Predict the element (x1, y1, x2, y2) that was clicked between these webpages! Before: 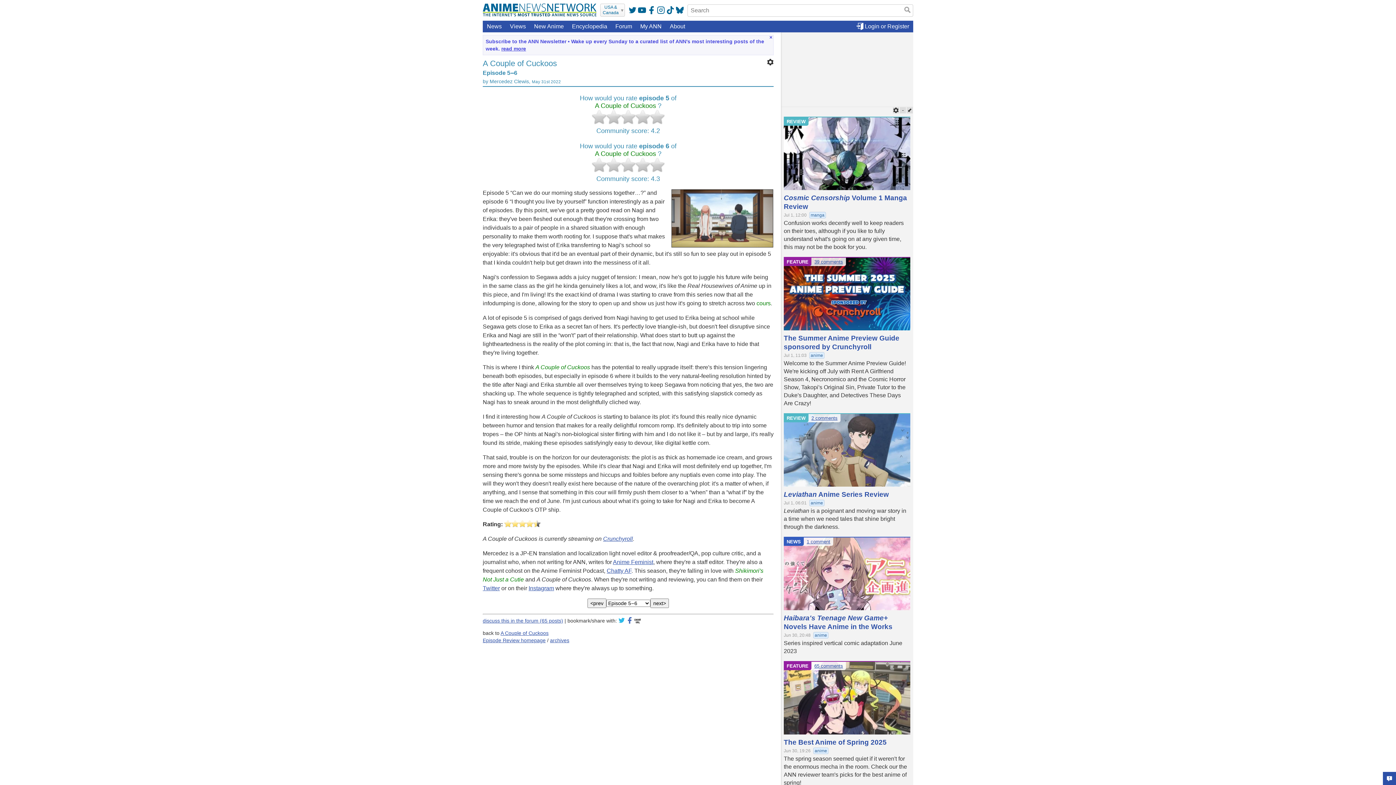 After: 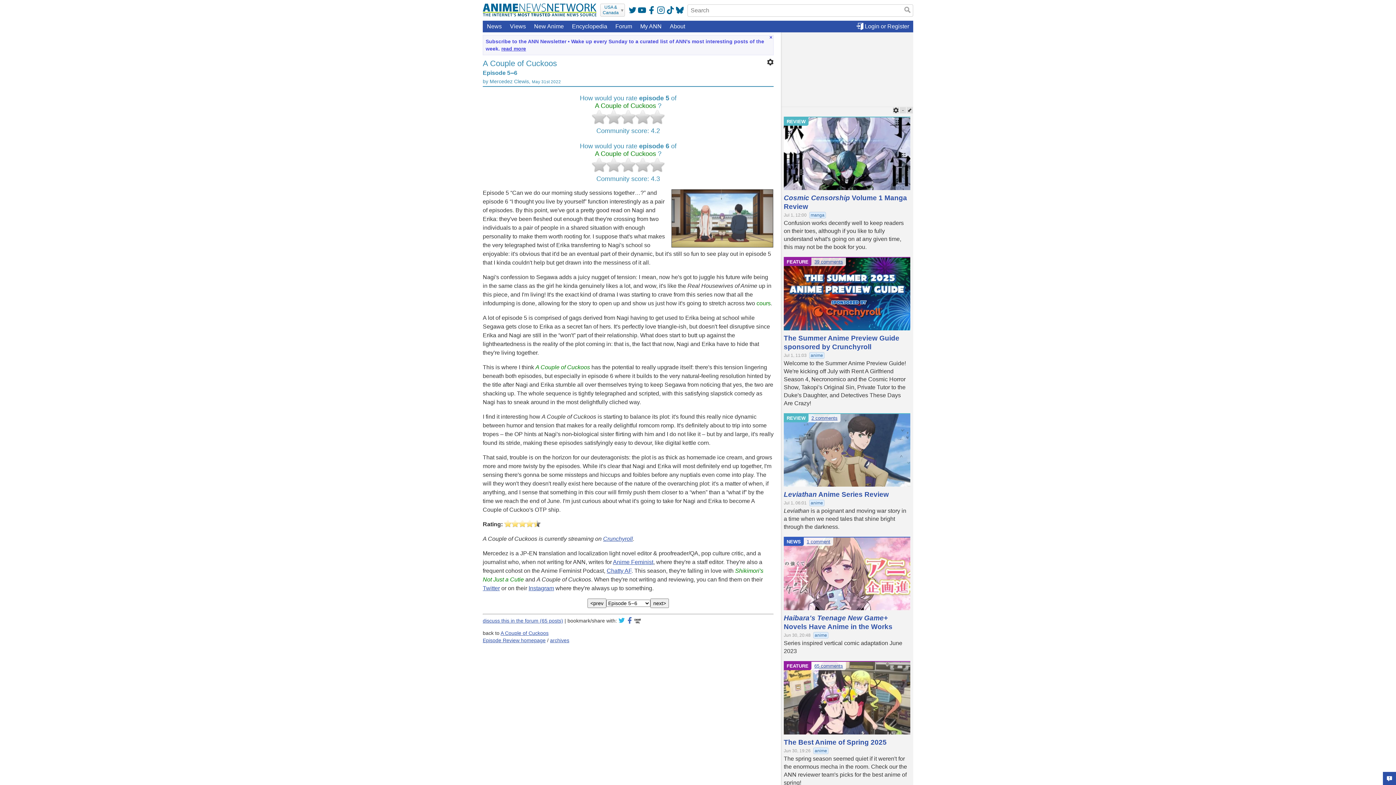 Action: bbox: (606, 568, 631, 574) label: Chatty AF